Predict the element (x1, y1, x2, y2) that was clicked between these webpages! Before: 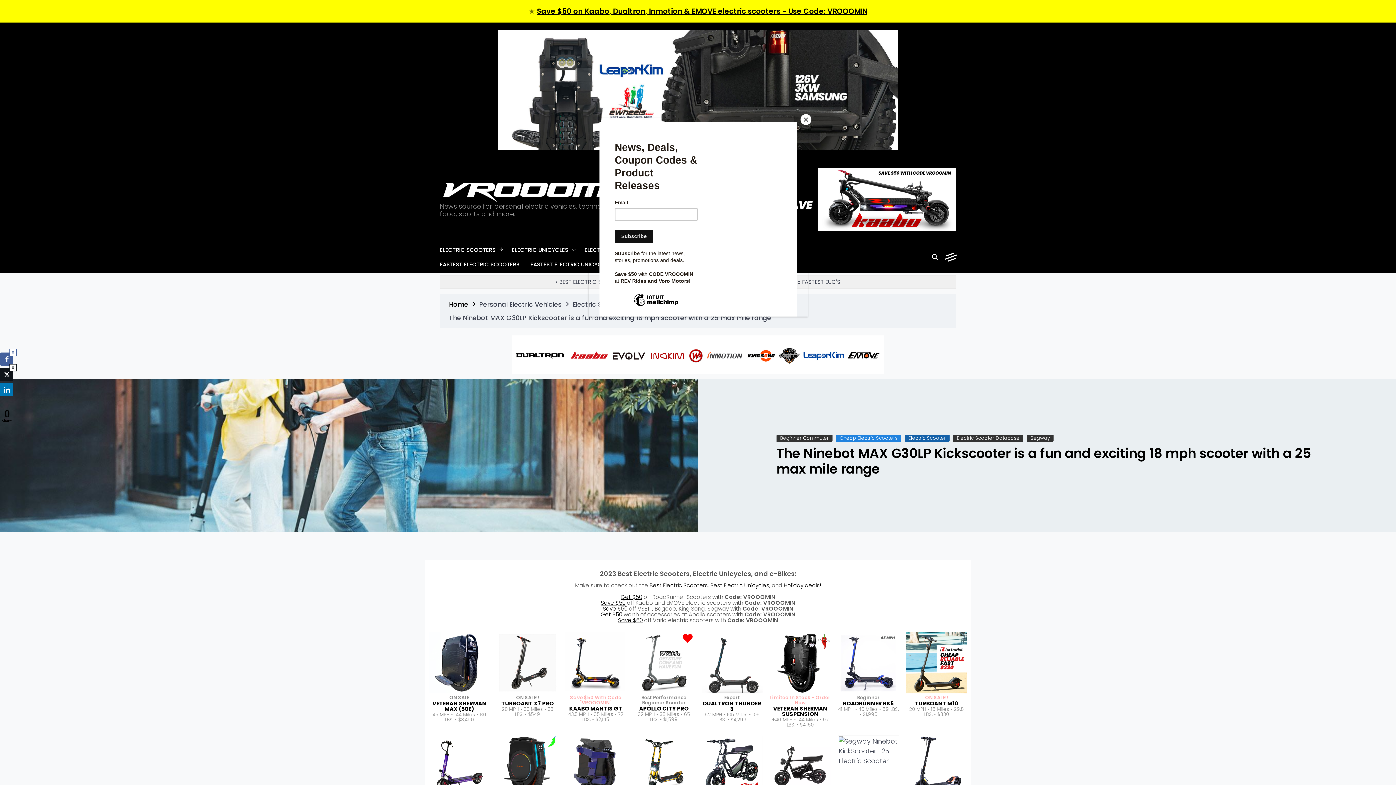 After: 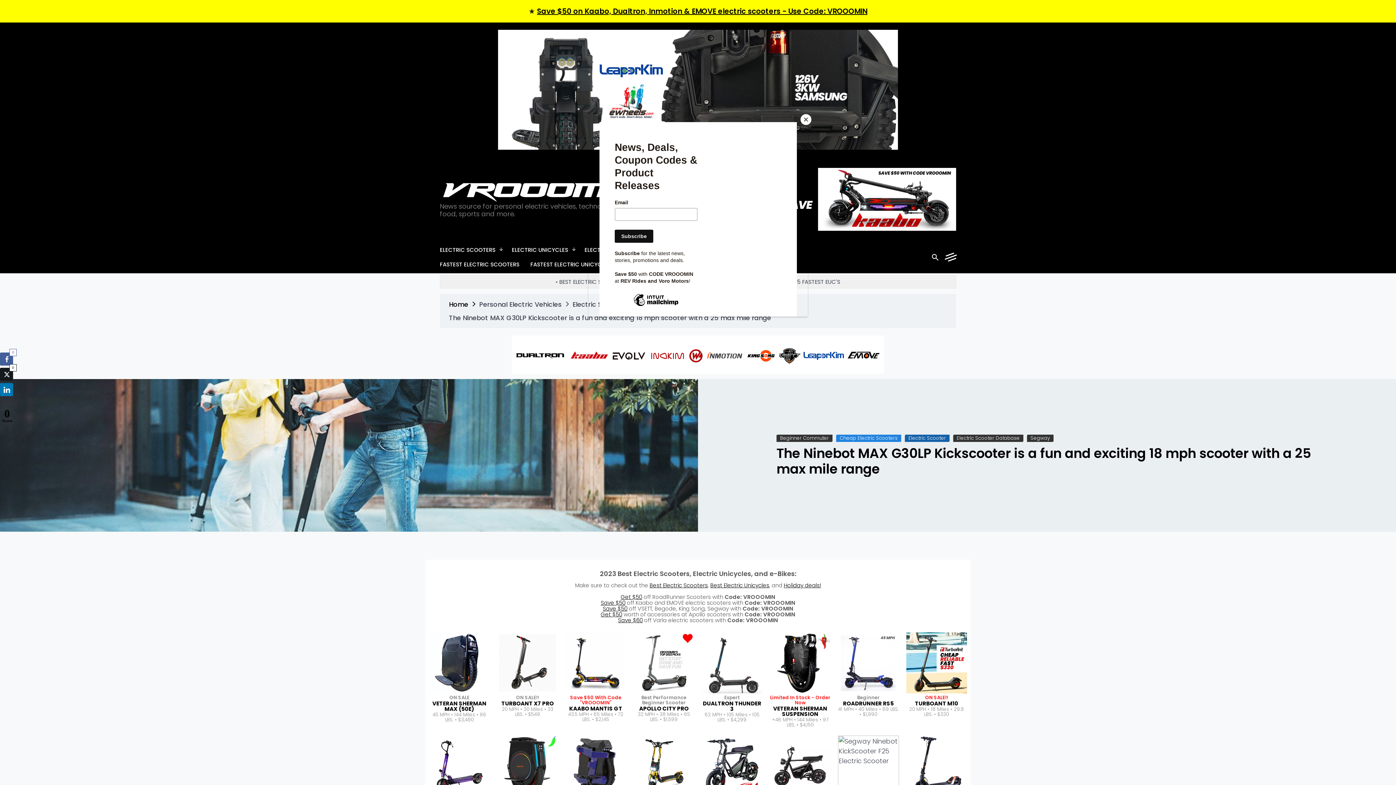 Action: label: Twitter Share bbox: (0, 368, 13, 381)